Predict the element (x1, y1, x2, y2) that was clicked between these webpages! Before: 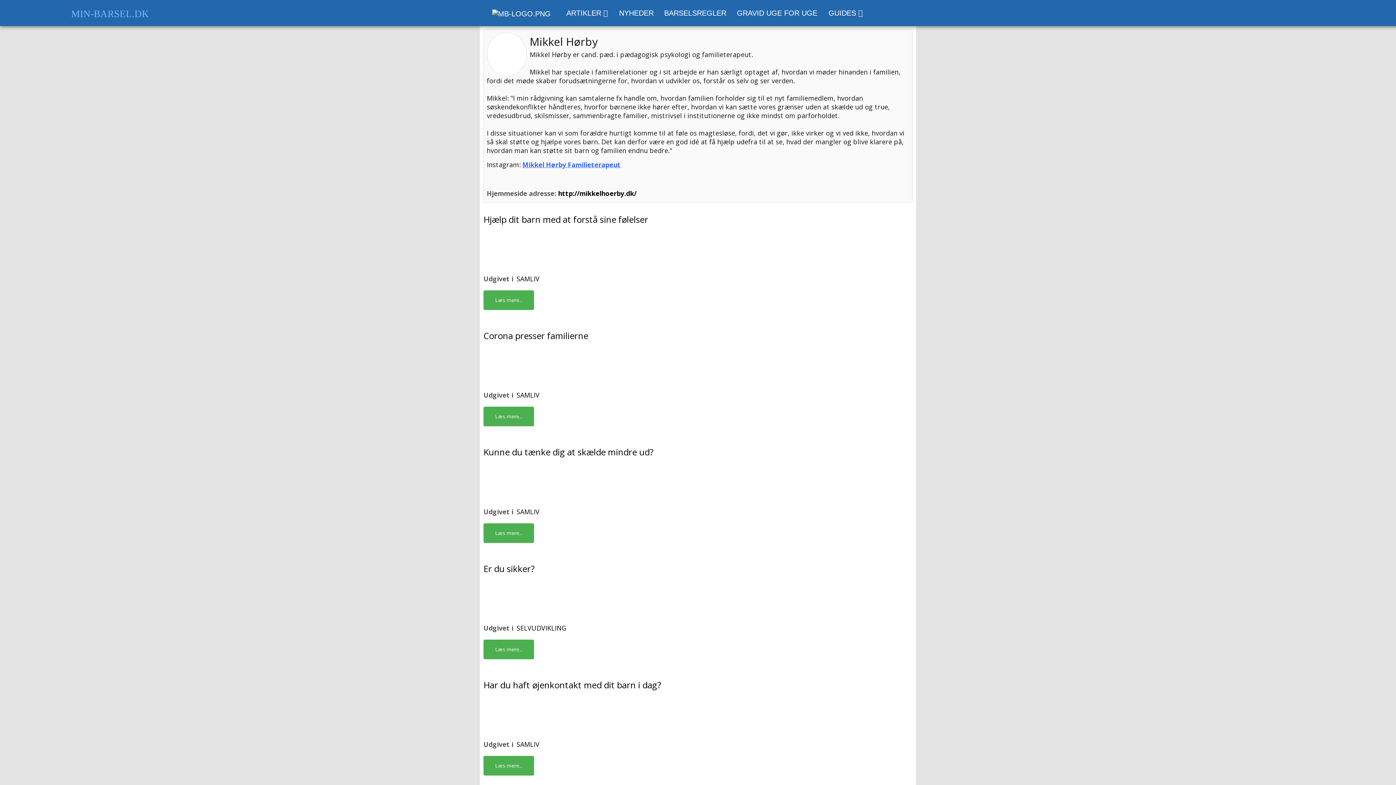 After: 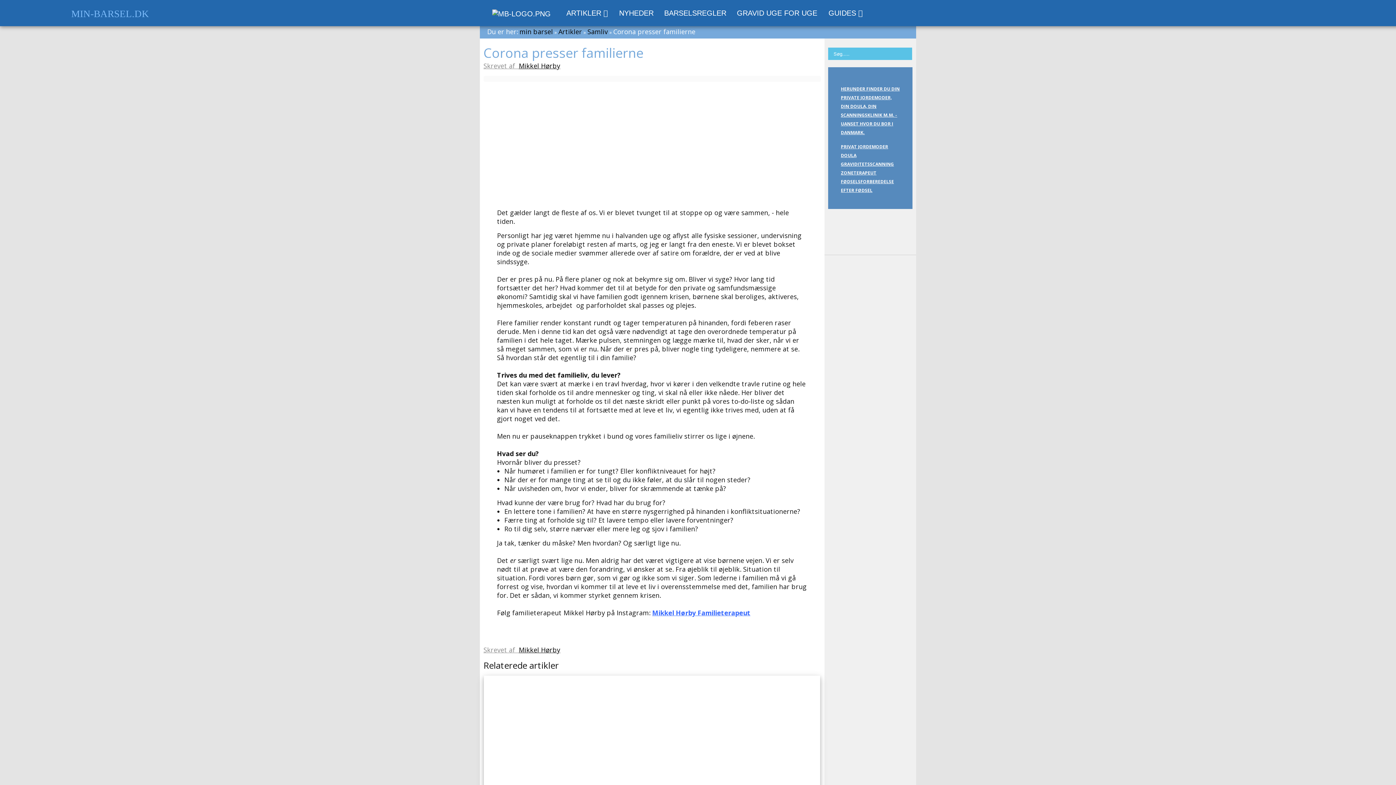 Action: label: Corona presser familierne bbox: (483, 329, 588, 341)